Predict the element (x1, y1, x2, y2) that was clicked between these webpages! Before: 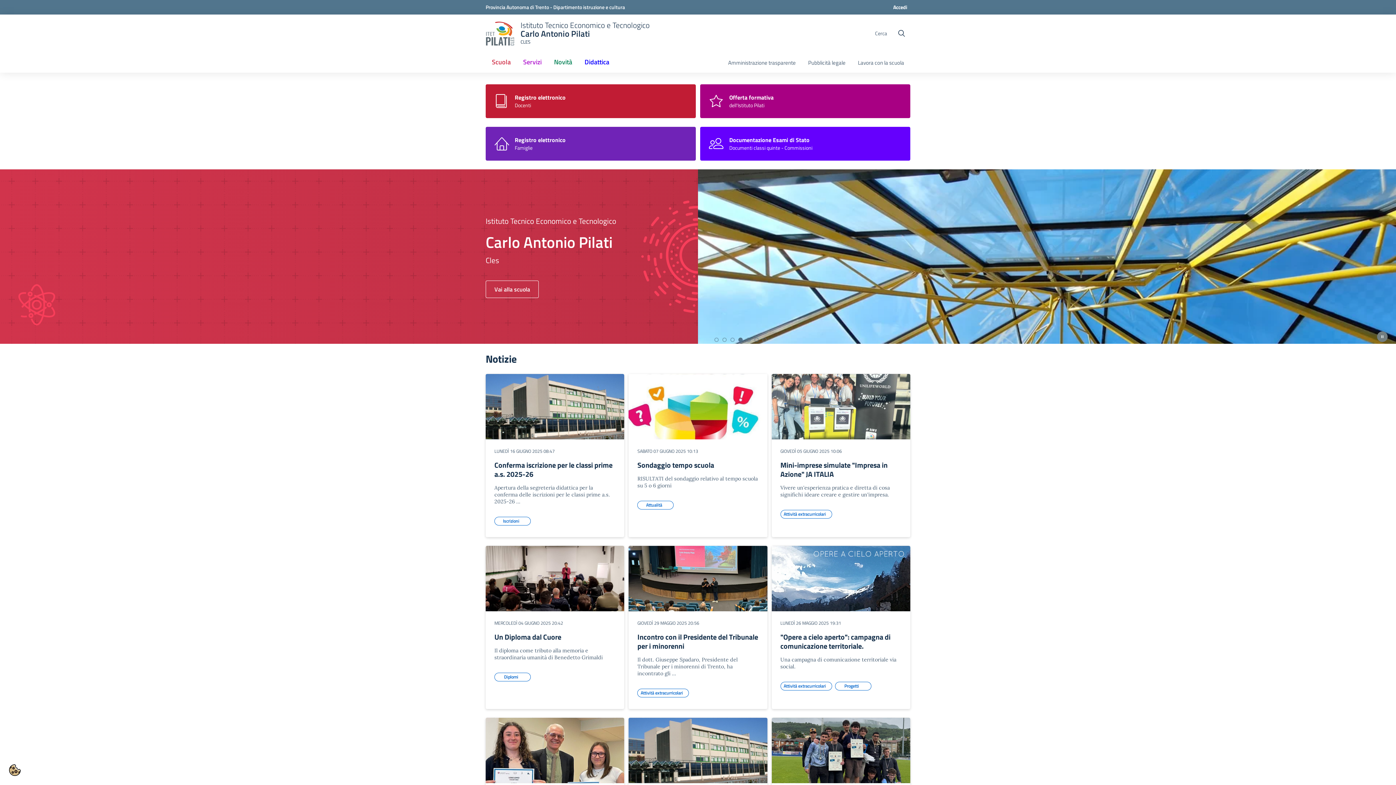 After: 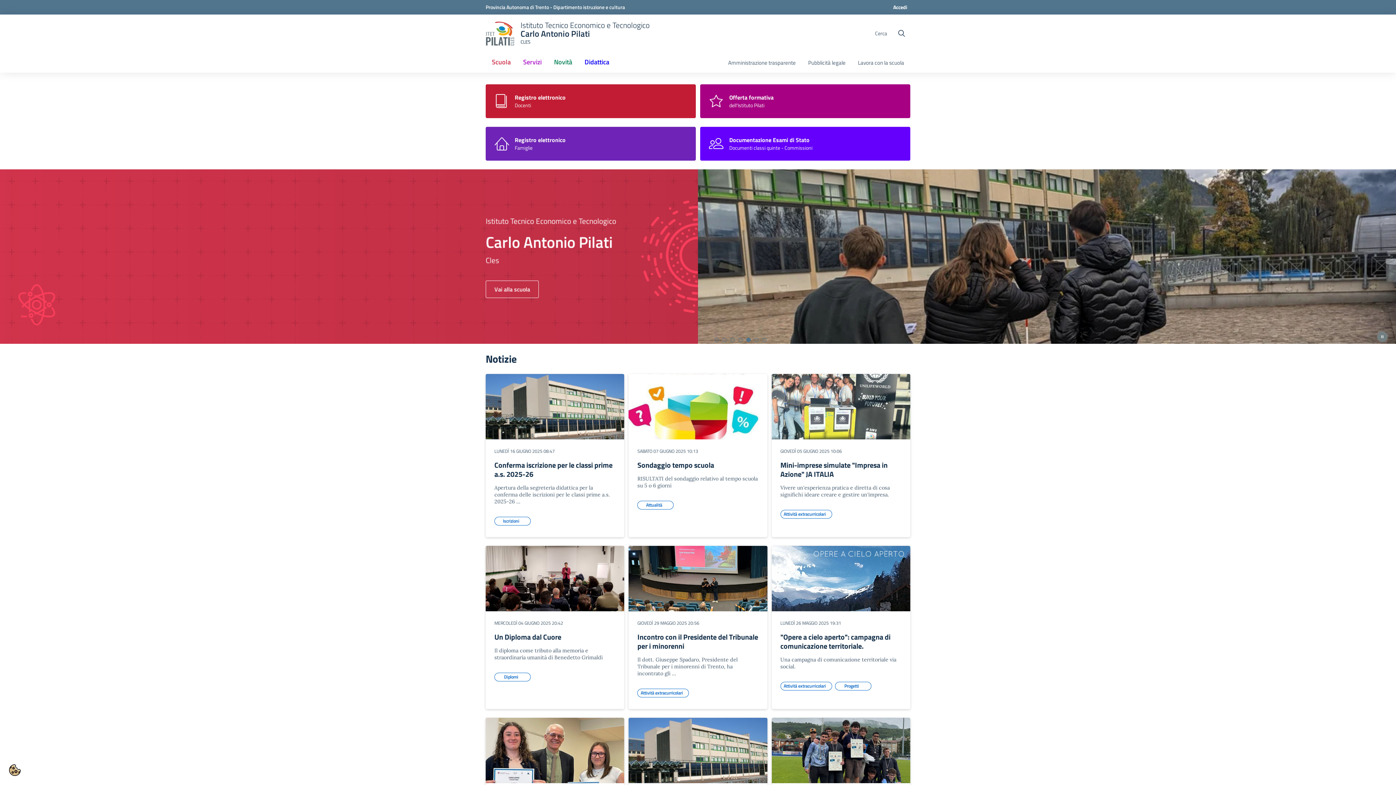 Action: label: Istituto Tecnico Economico e Tecnologico
Carlo Antonio Pilati
CLES bbox: (485, 20, 655, 46)